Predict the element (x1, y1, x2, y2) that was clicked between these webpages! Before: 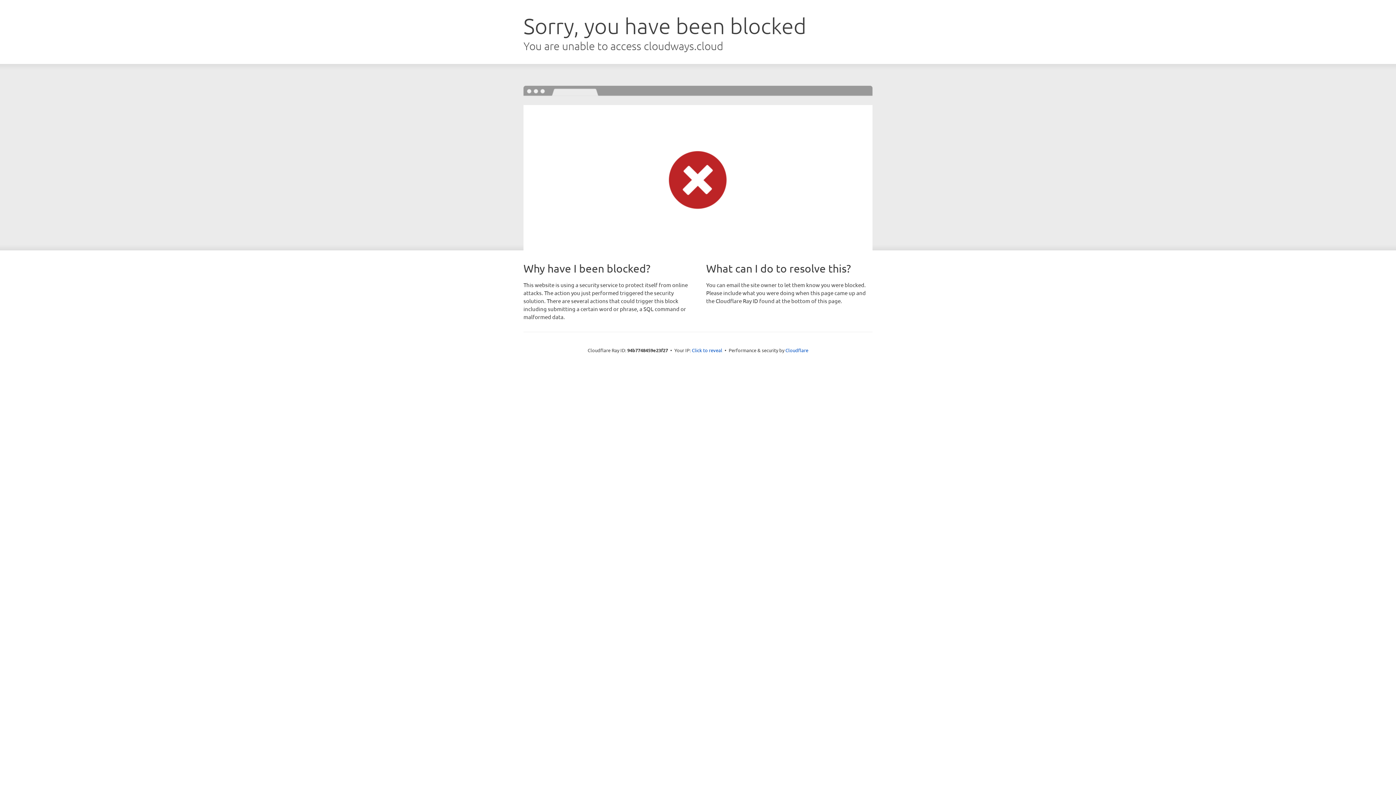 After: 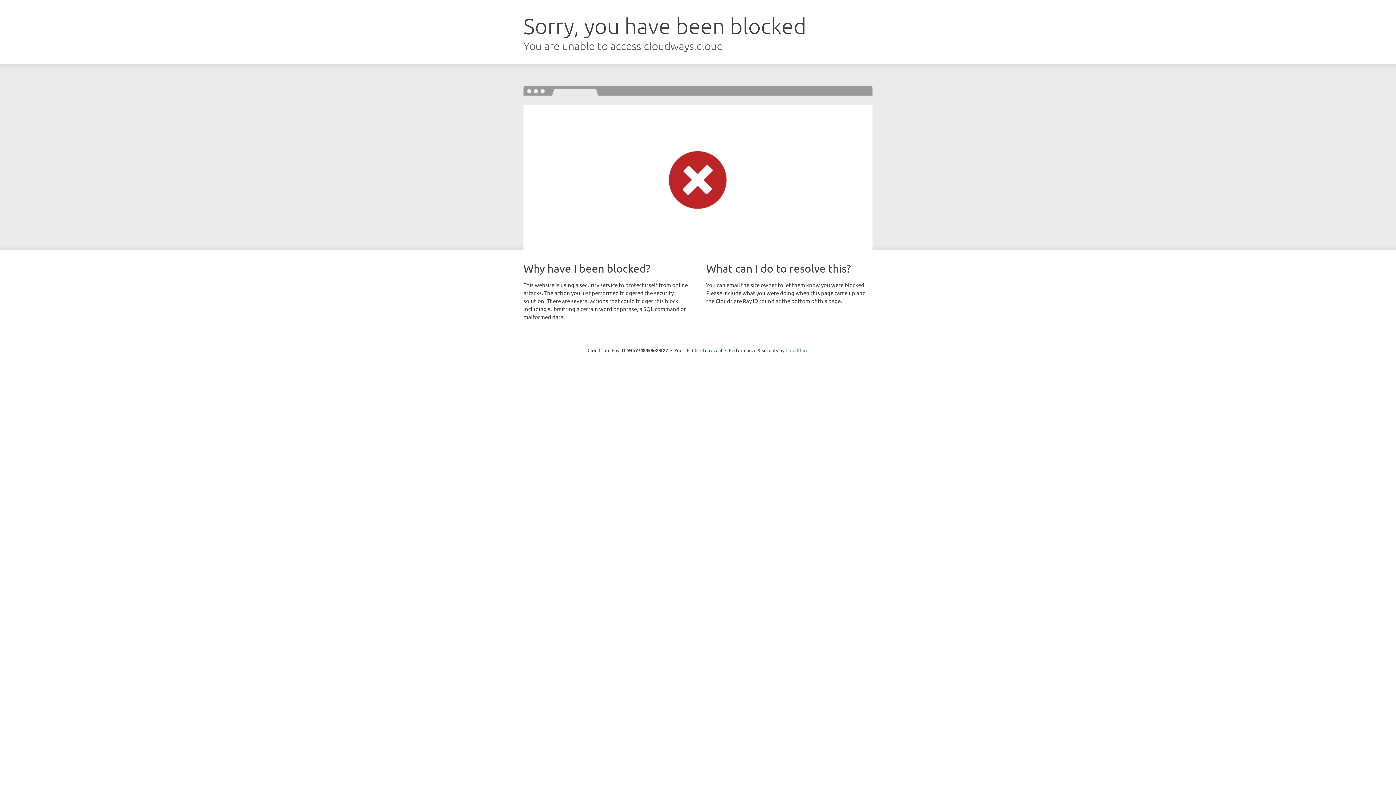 Action: label: Cloudflare bbox: (785, 347, 808, 353)